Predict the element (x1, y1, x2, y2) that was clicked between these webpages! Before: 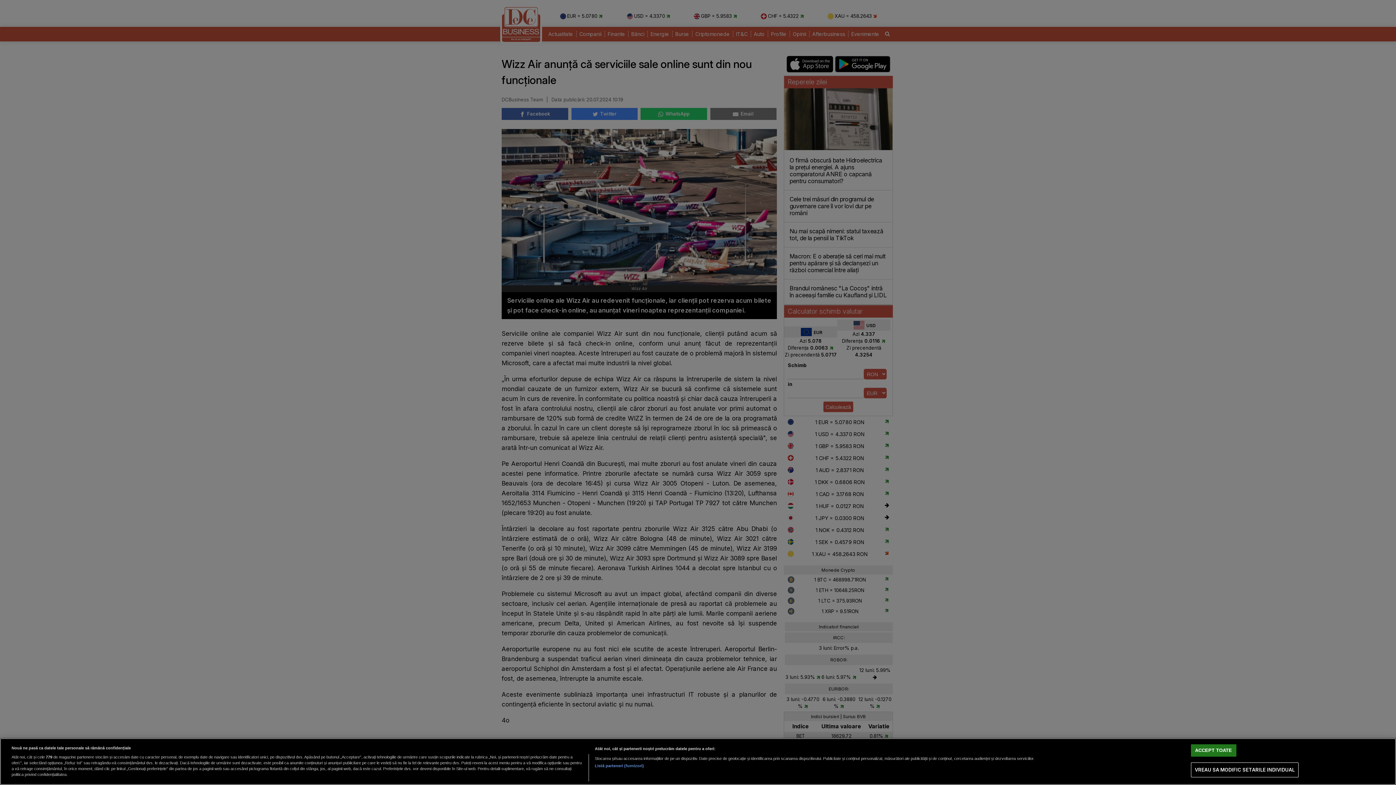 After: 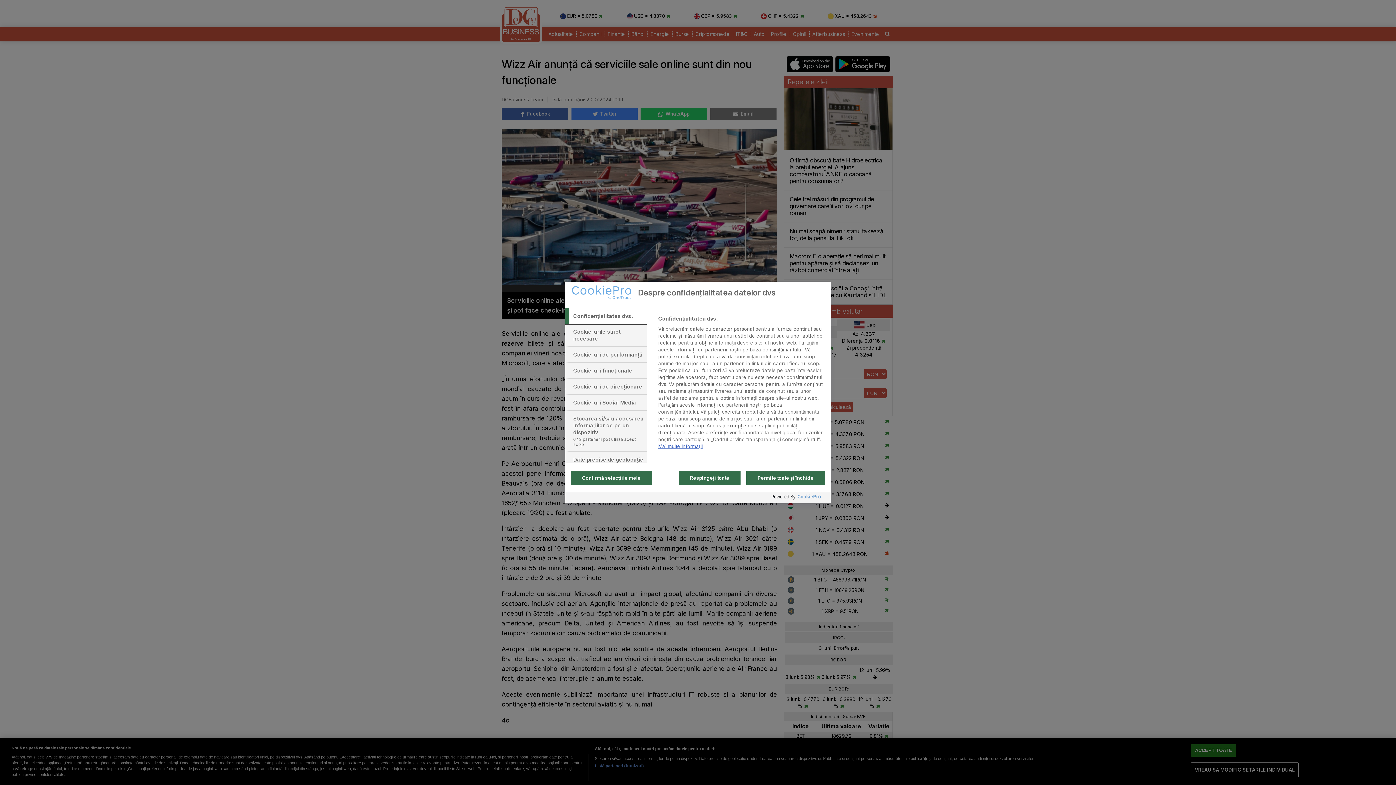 Action: bbox: (1191, 763, 1299, 777) label: VREAU SA MODIFIC SETARILE INDIVIDUAL